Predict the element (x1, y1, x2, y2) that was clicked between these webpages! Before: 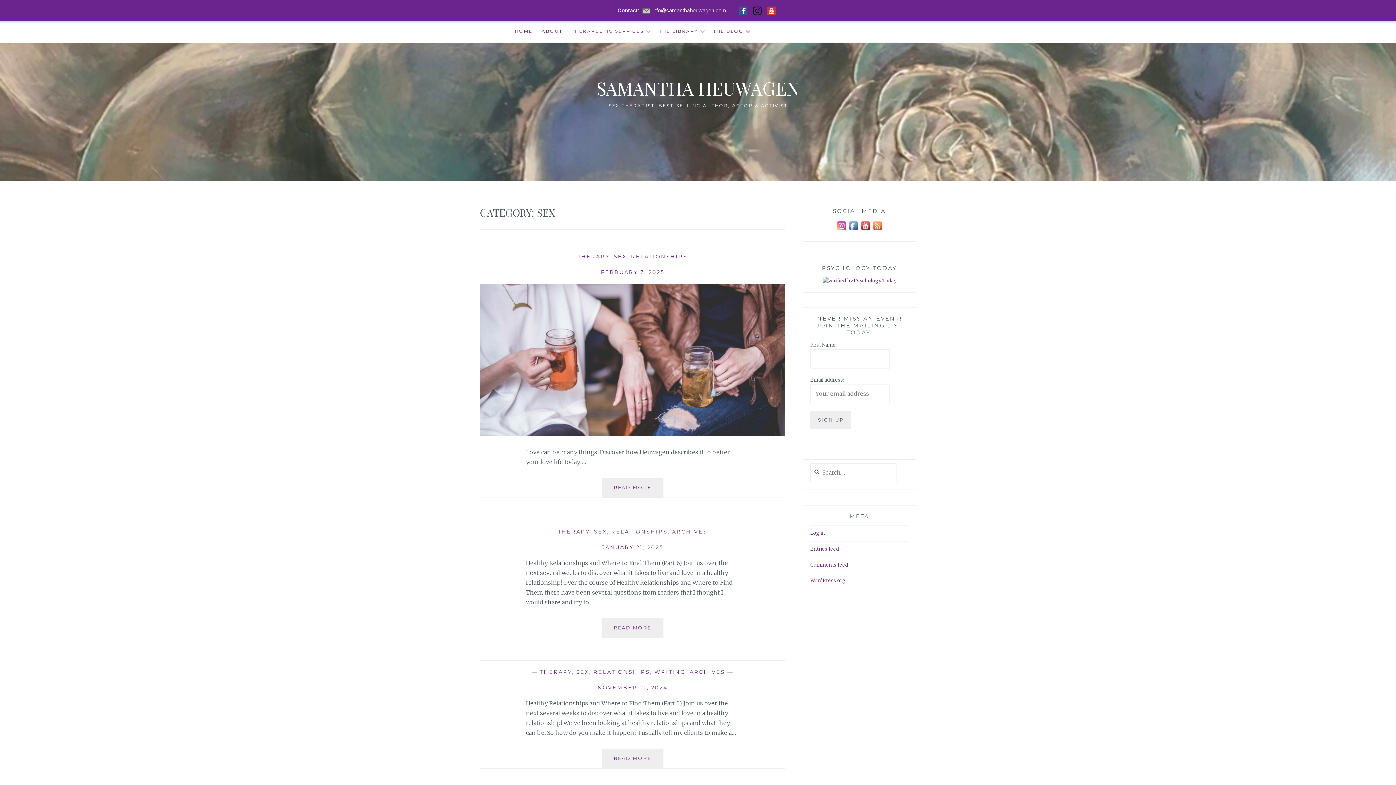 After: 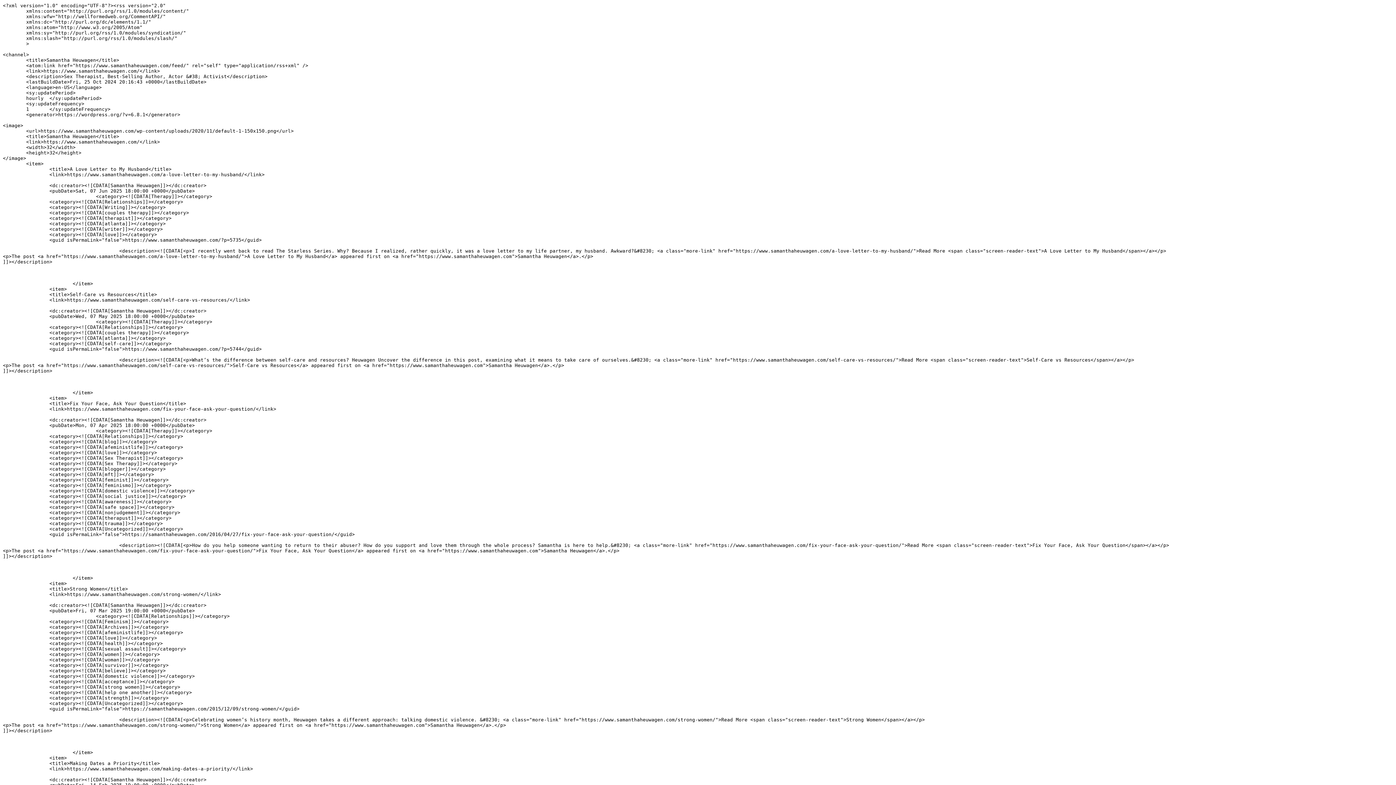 Action: bbox: (810, 546, 839, 553) label: Entries feed